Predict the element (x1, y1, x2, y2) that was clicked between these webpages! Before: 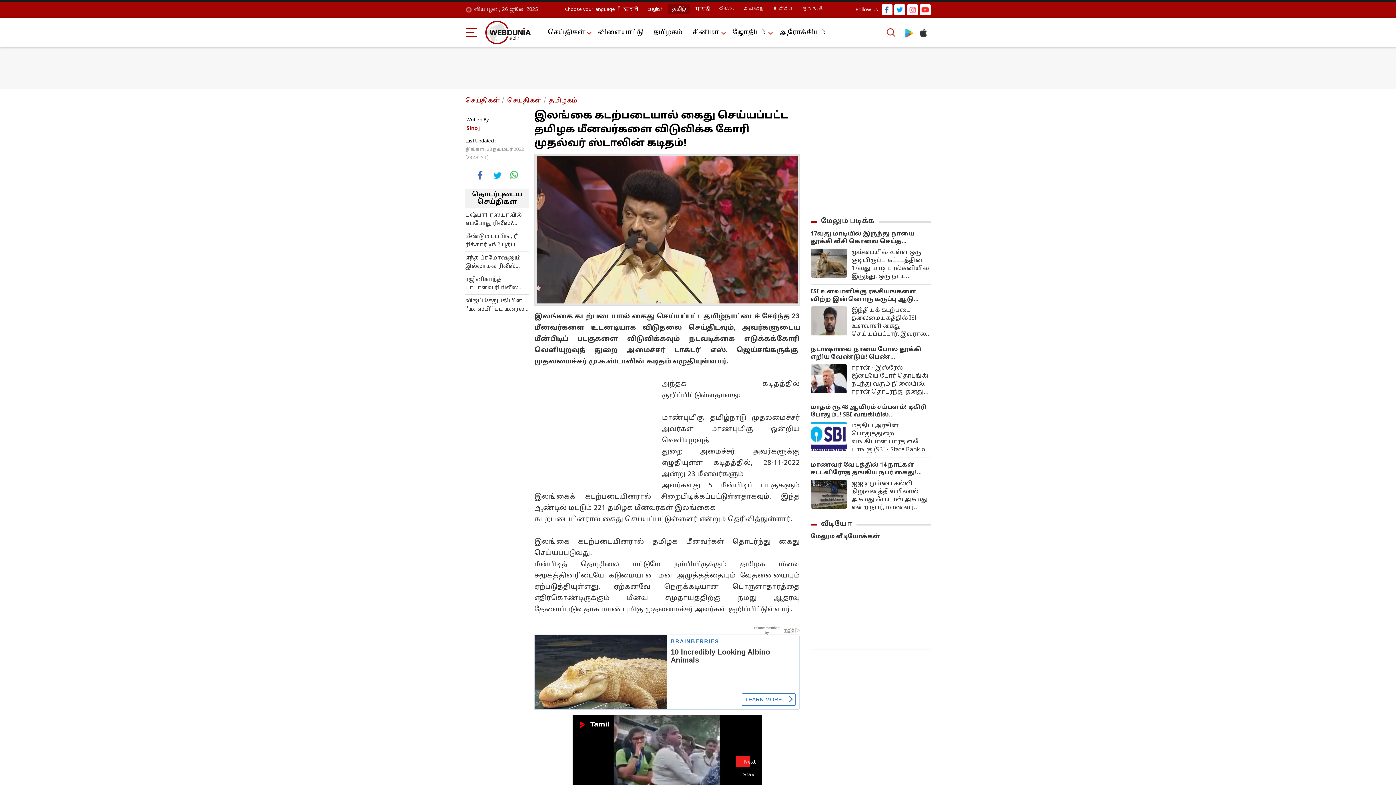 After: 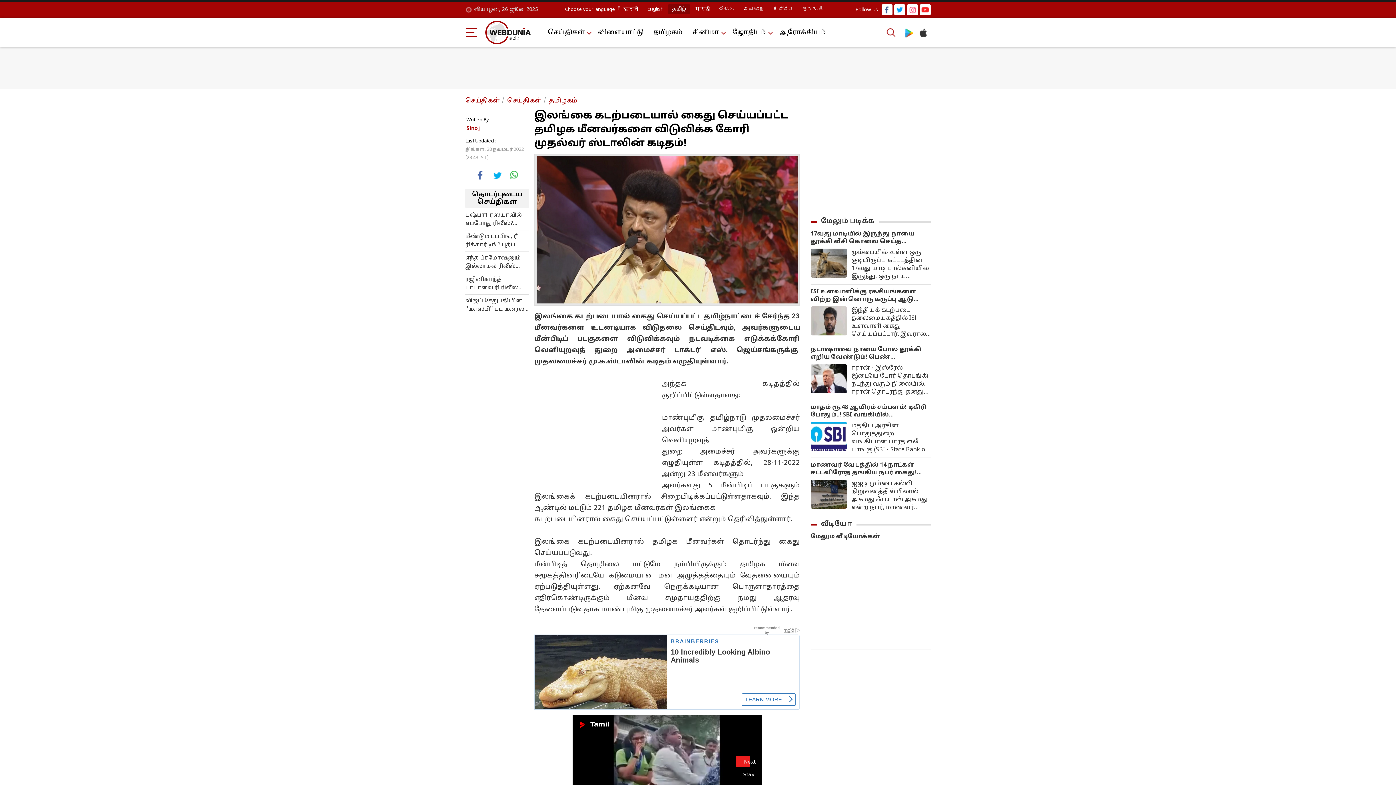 Action: bbox: (884, 25, 898, 39) label: Search